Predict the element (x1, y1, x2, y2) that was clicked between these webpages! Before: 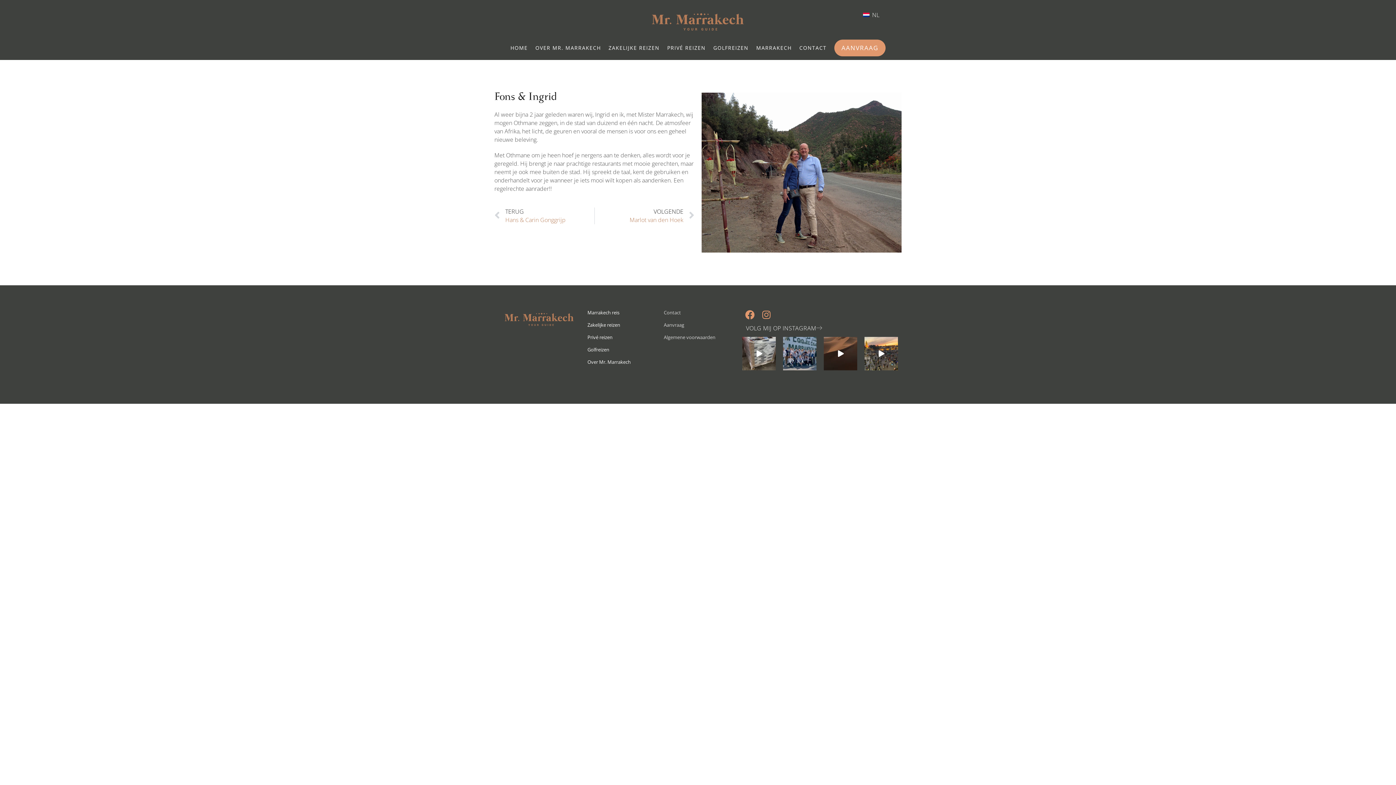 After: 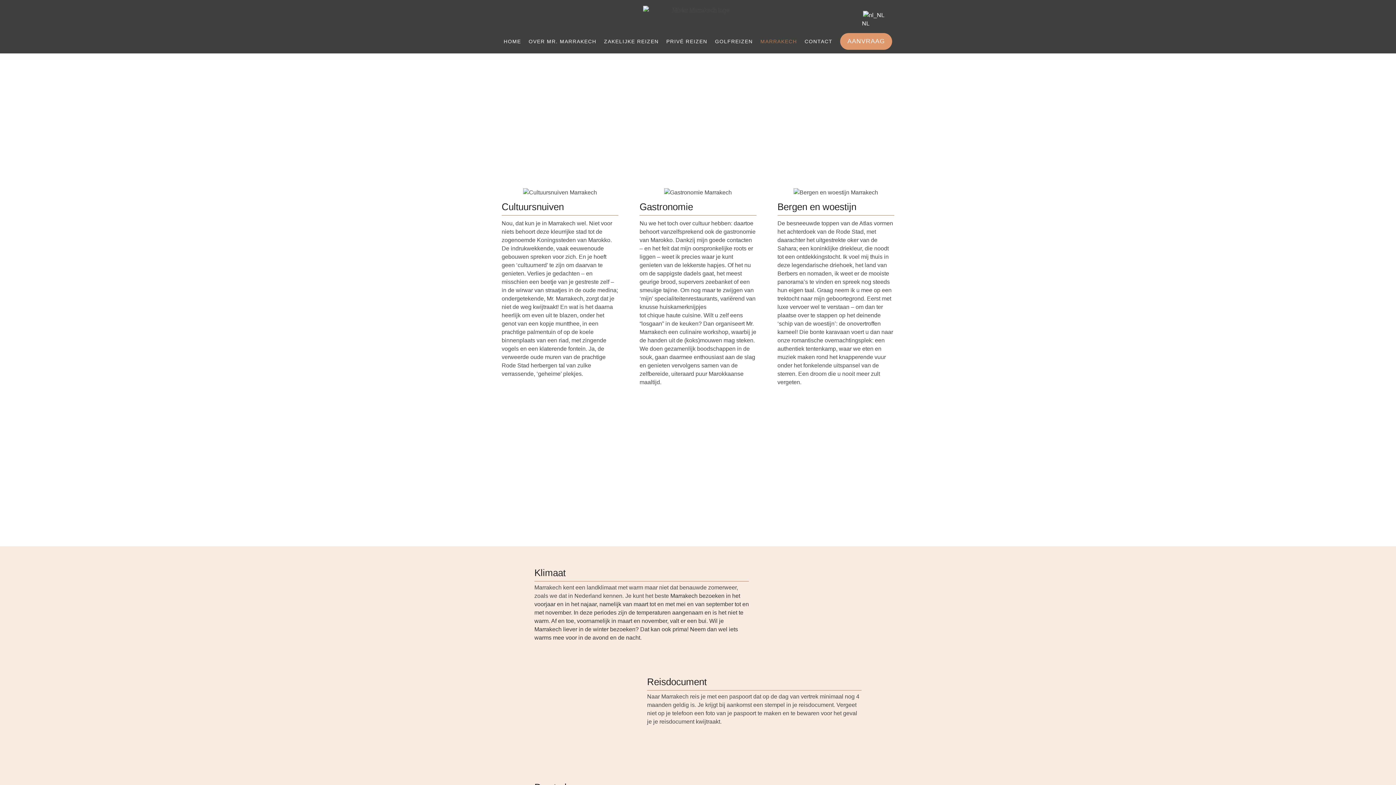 Action: label: MARRAKECH bbox: (756, 39, 791, 56)